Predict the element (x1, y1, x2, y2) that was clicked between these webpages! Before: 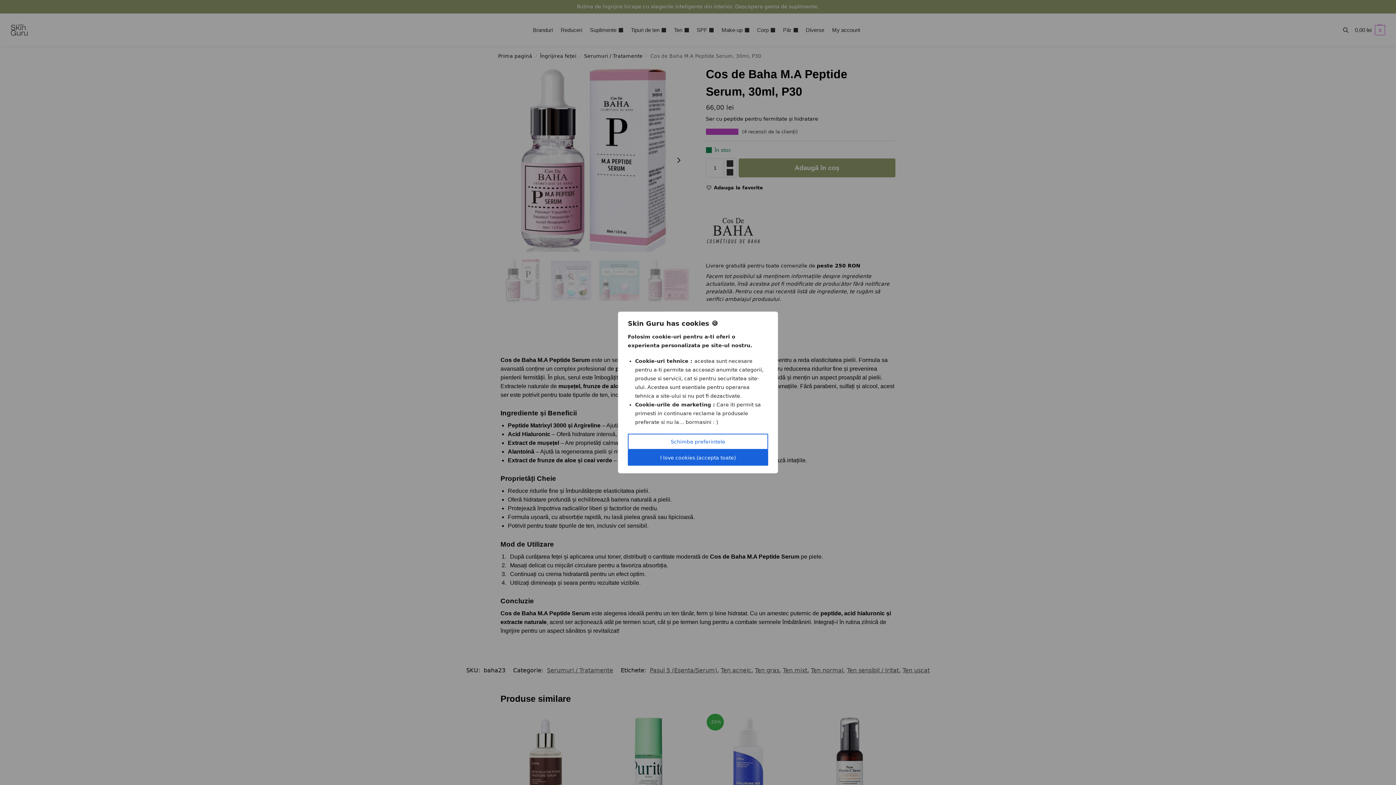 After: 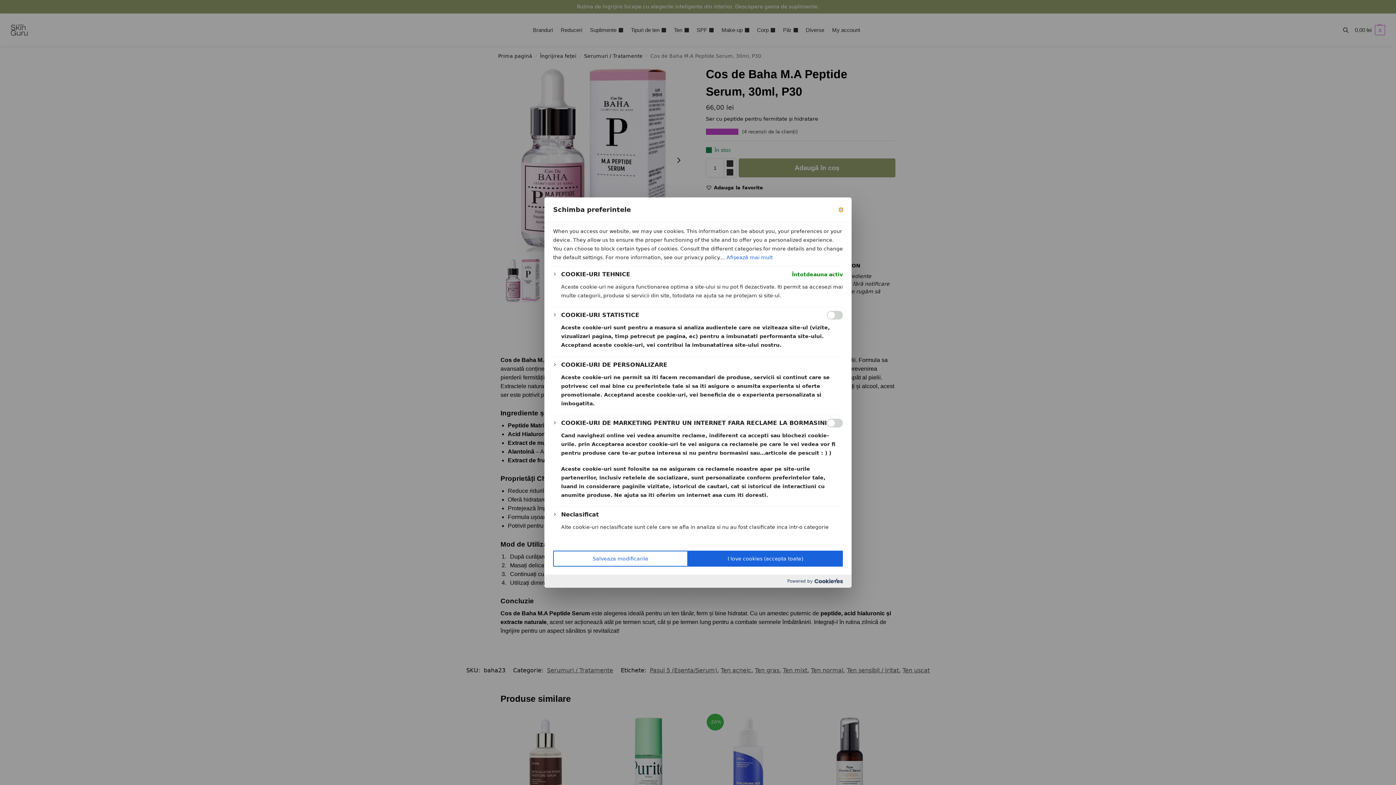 Action: bbox: (628, 434, 768, 450) label: Schimba preferintele